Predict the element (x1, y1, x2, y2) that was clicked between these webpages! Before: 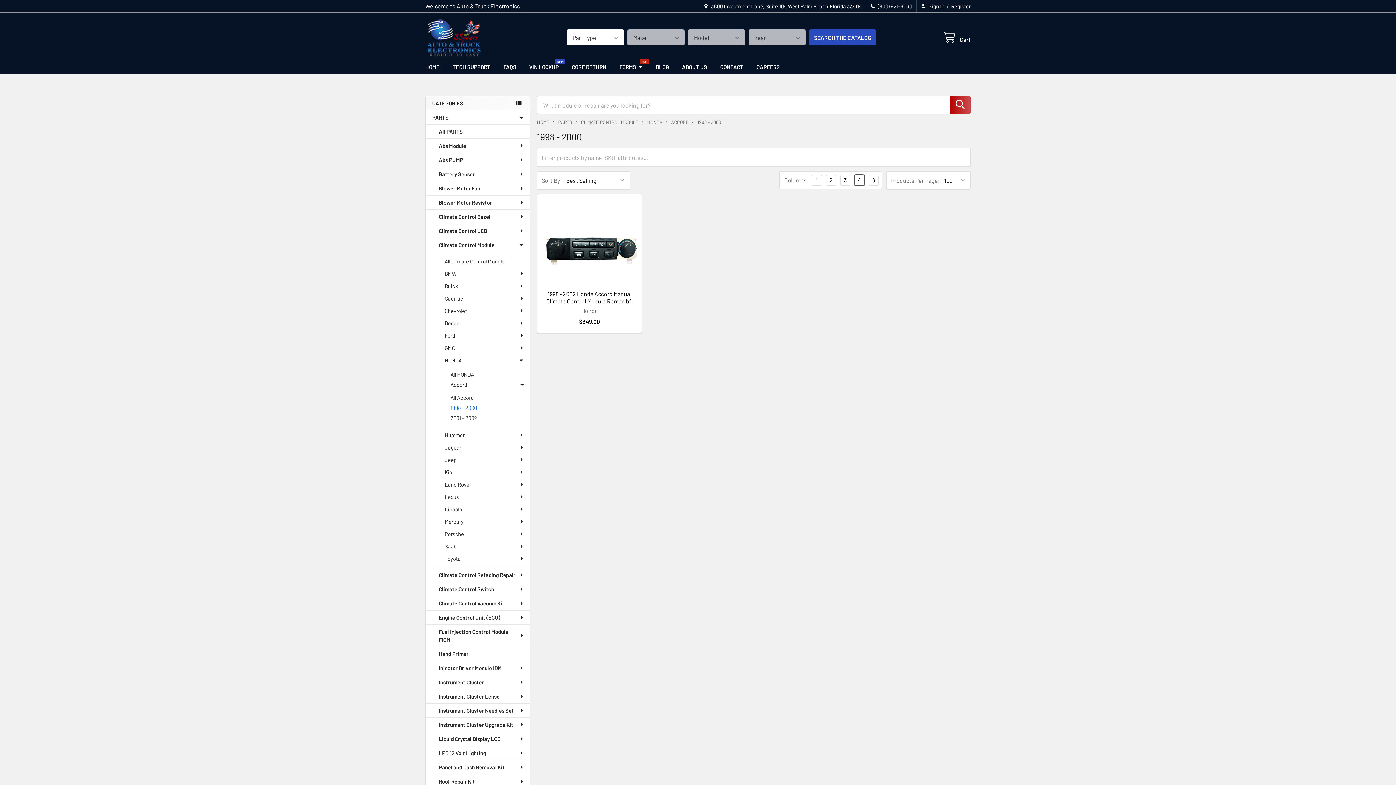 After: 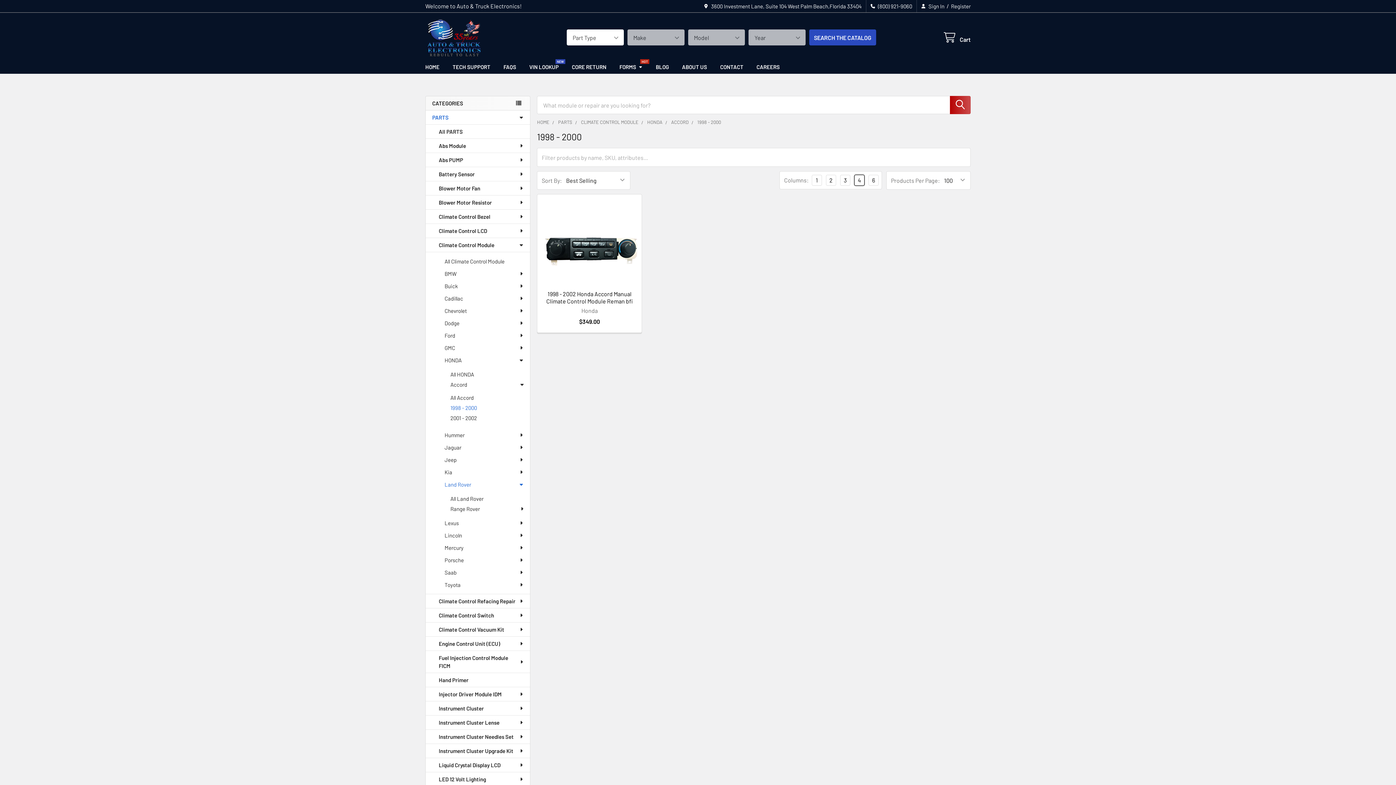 Action: label: Land Rover bbox: (425, 478, 530, 490)